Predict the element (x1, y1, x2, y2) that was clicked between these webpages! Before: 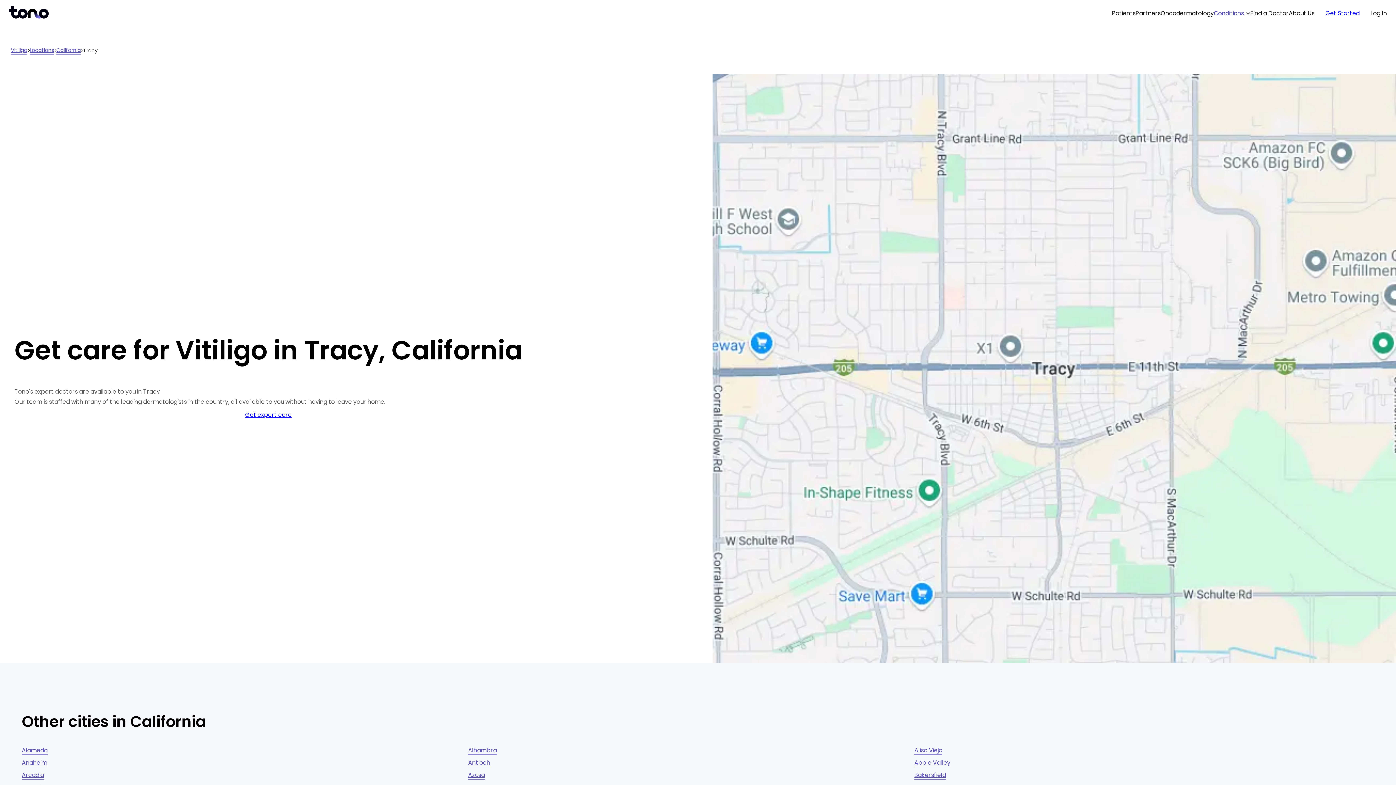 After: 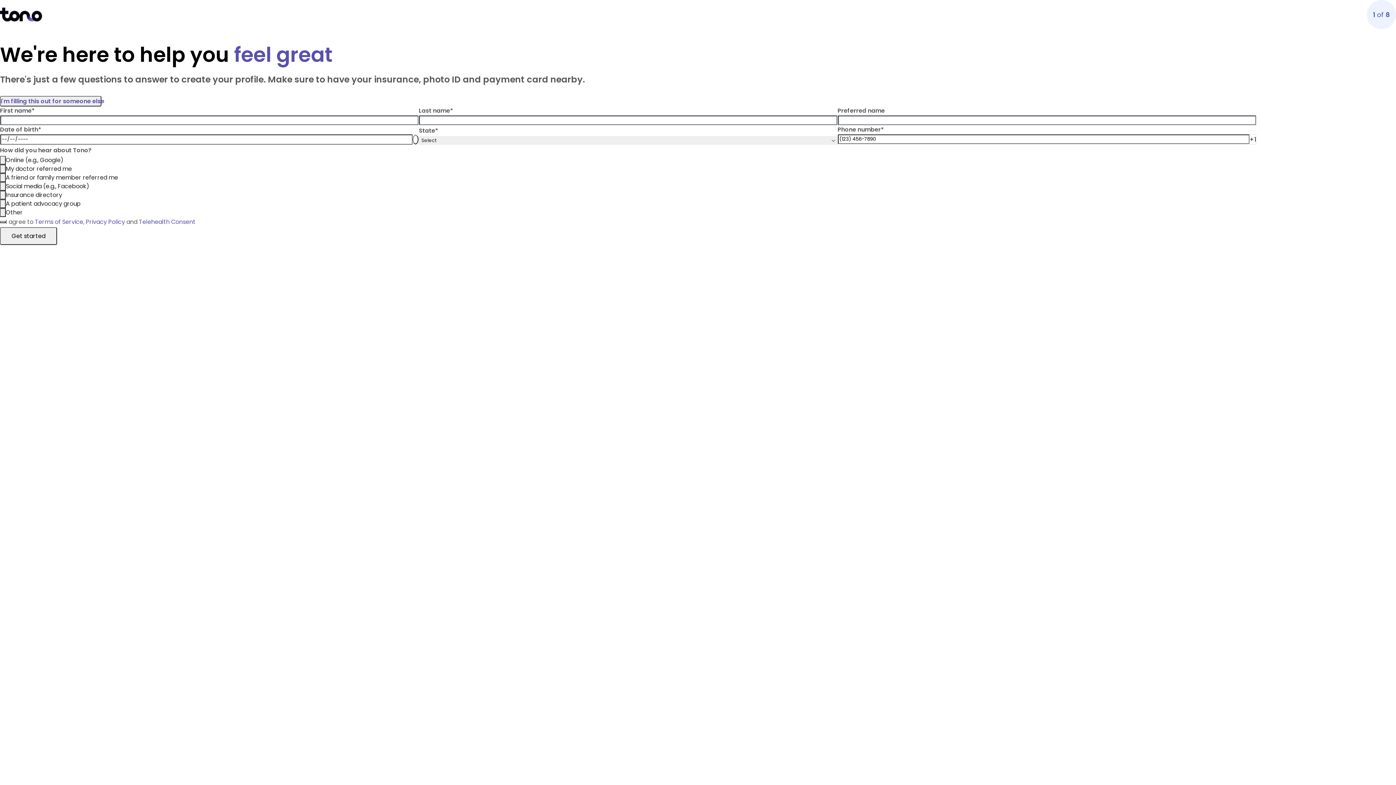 Action: bbox: (14, 407, 522, 423) label: Get expert care